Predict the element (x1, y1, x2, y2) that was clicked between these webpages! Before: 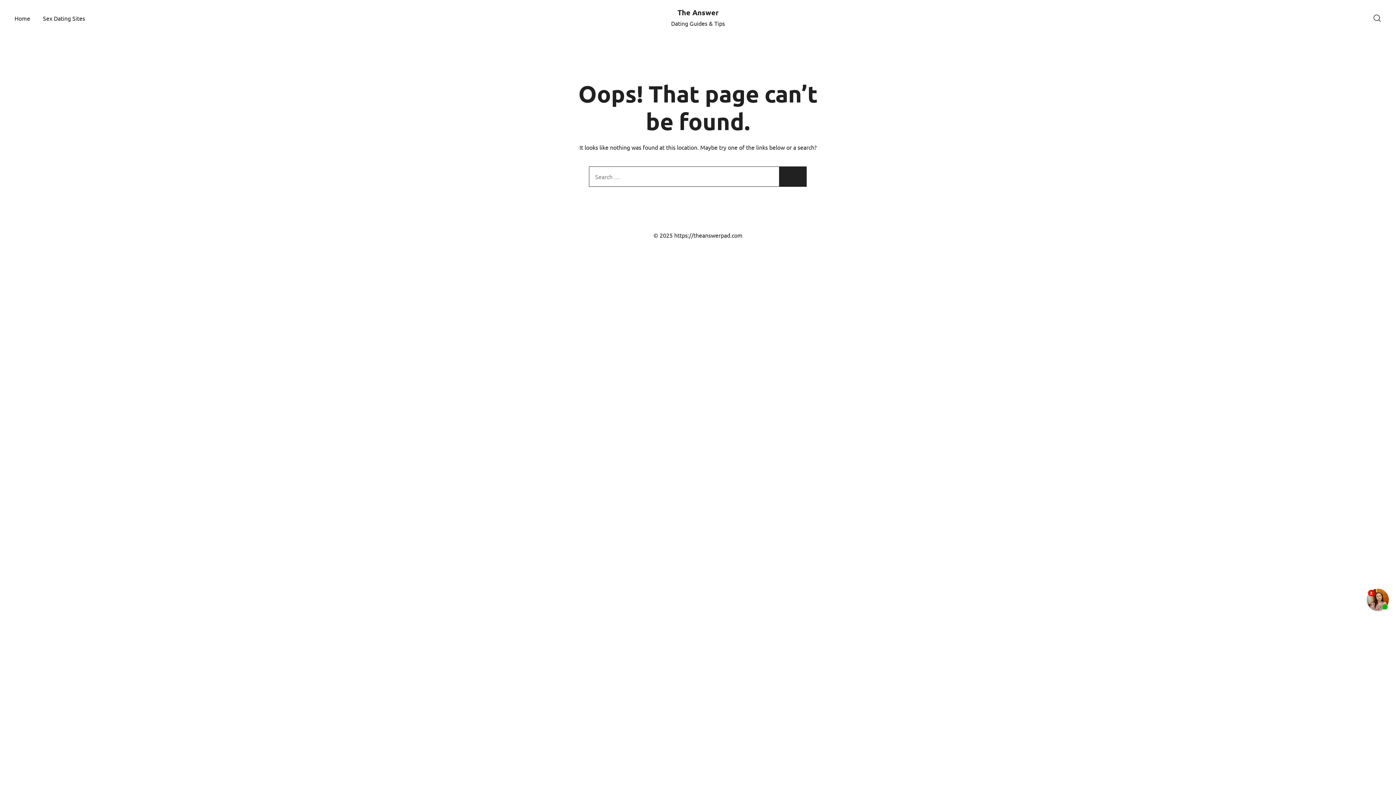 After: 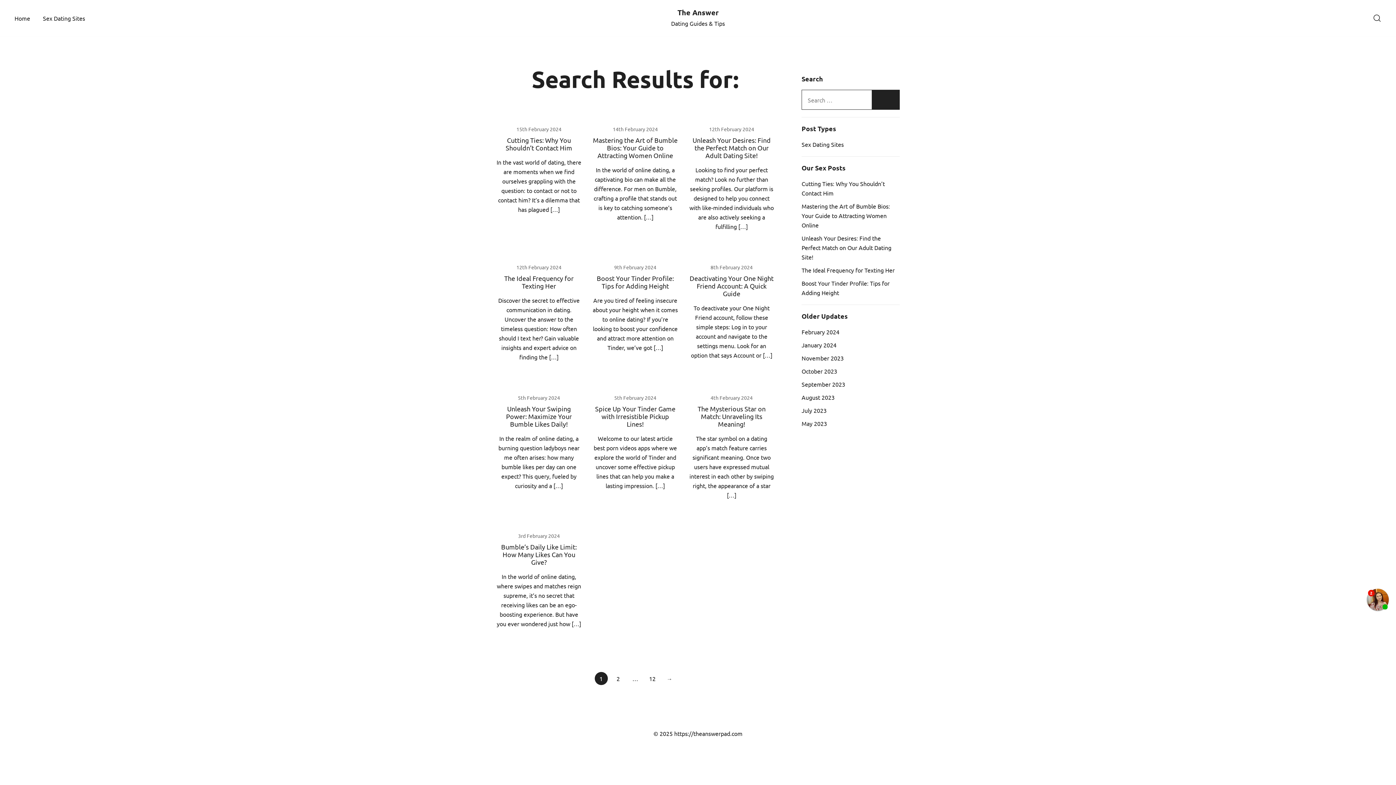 Action: bbox: (779, 166, 806, 186)